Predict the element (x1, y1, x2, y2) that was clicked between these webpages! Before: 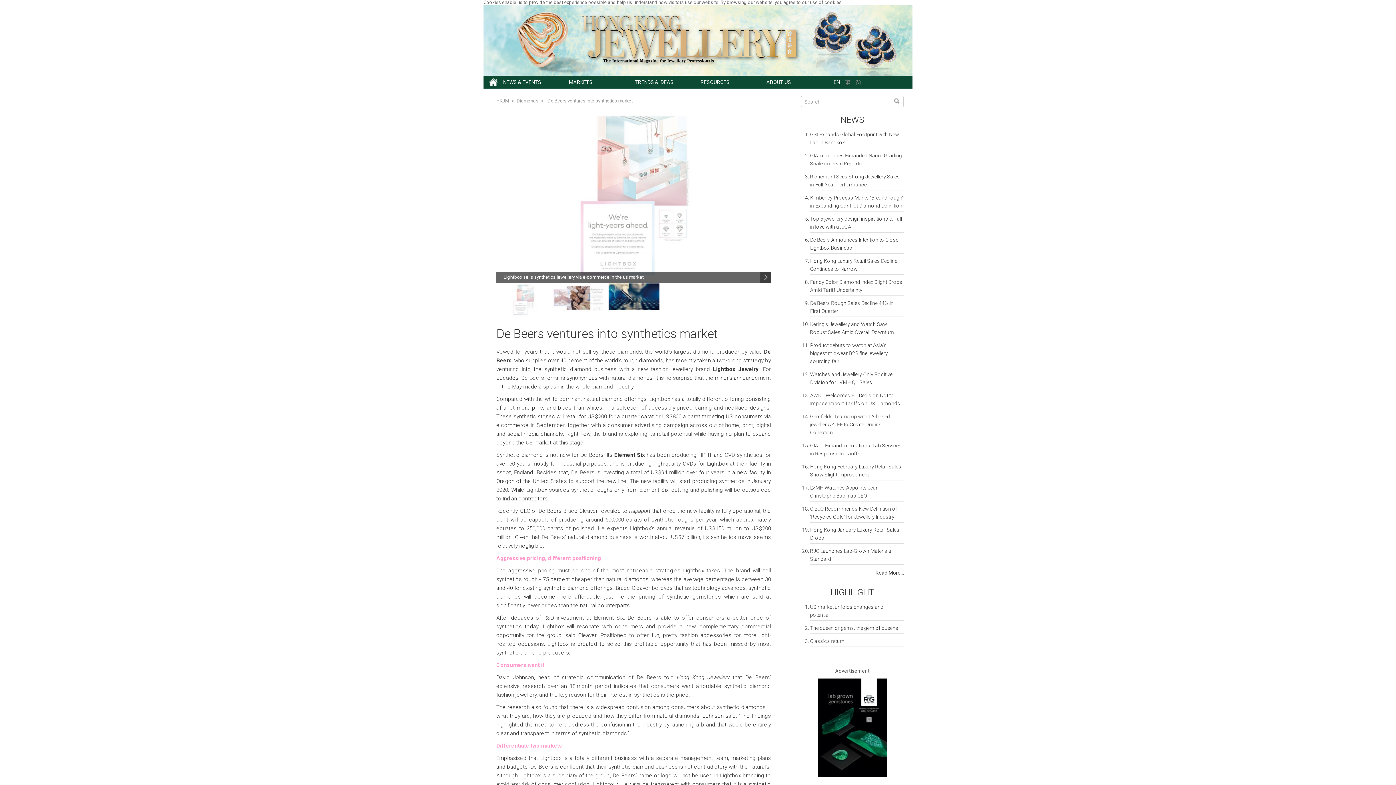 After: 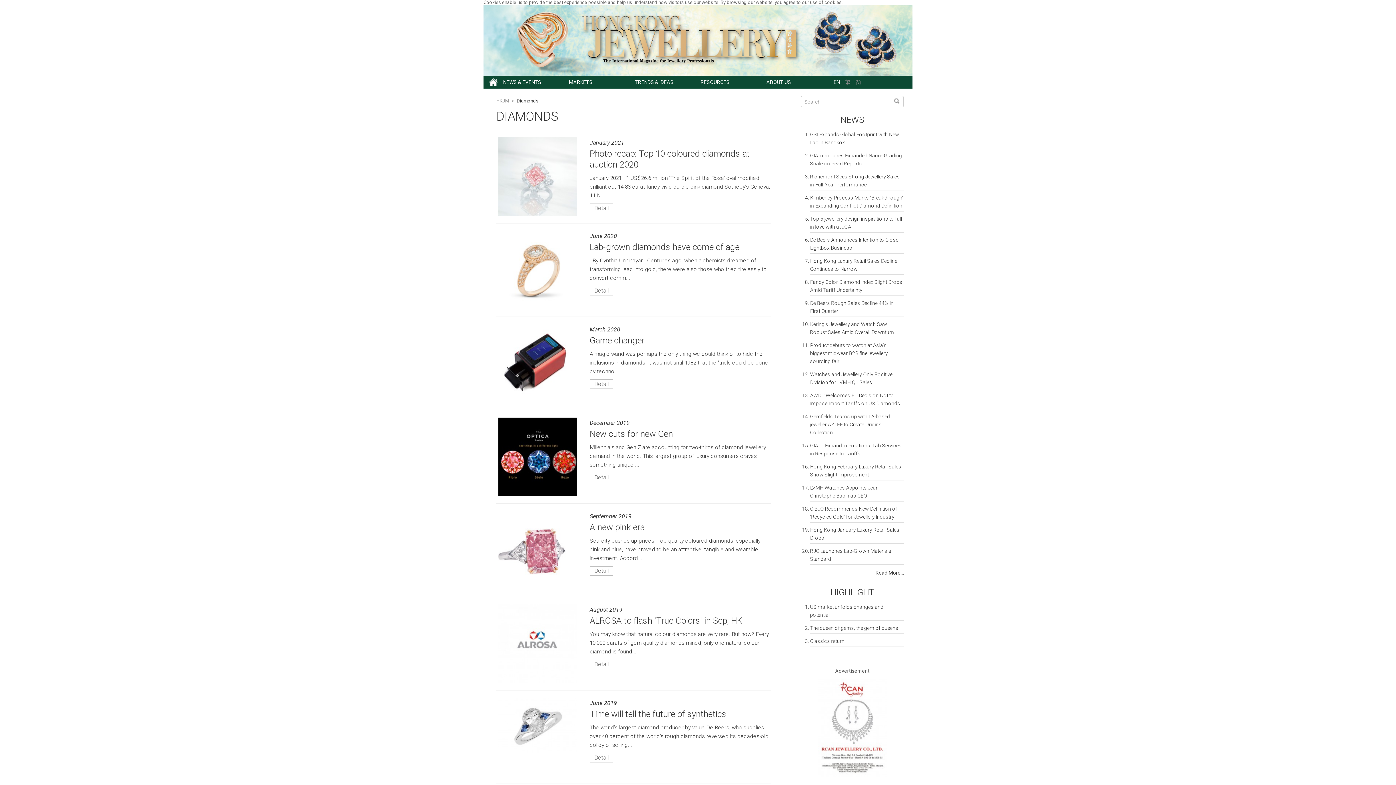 Action: label: Diamonds bbox: (515, 98, 540, 103)